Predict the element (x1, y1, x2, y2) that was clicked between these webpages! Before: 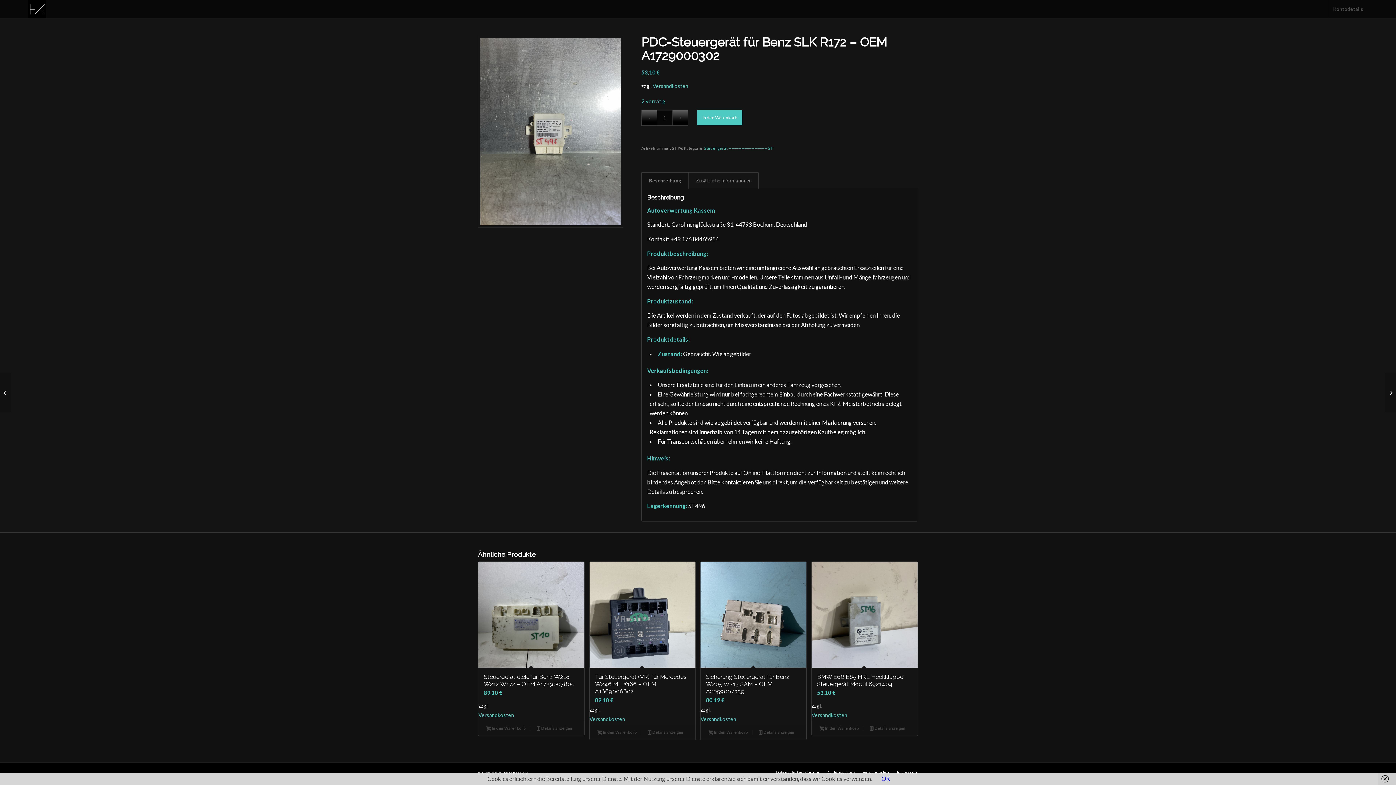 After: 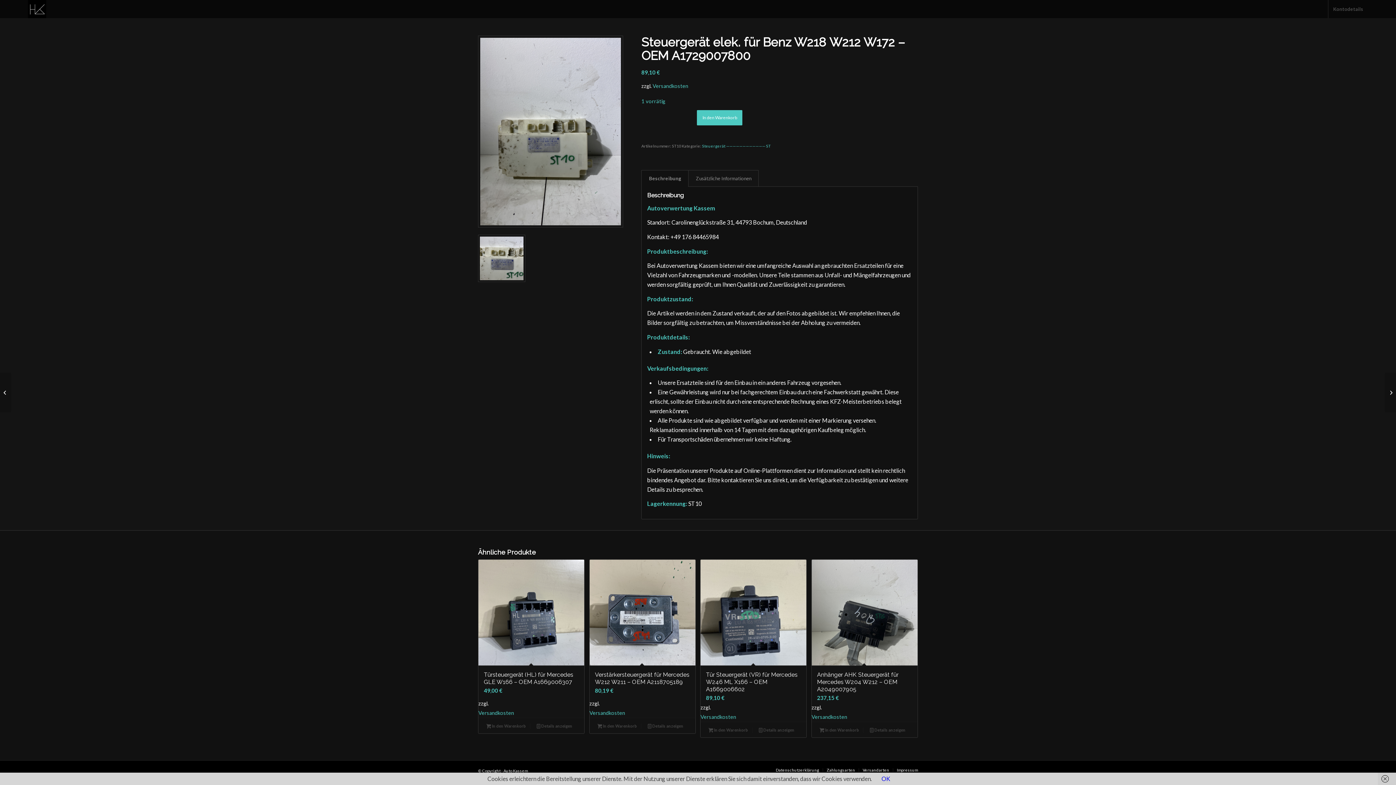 Action: label: Steuergerät elek. für Benz W218 W212 W172 – OEM A1729007800
89,10 € bbox: (478, 562, 584, 701)